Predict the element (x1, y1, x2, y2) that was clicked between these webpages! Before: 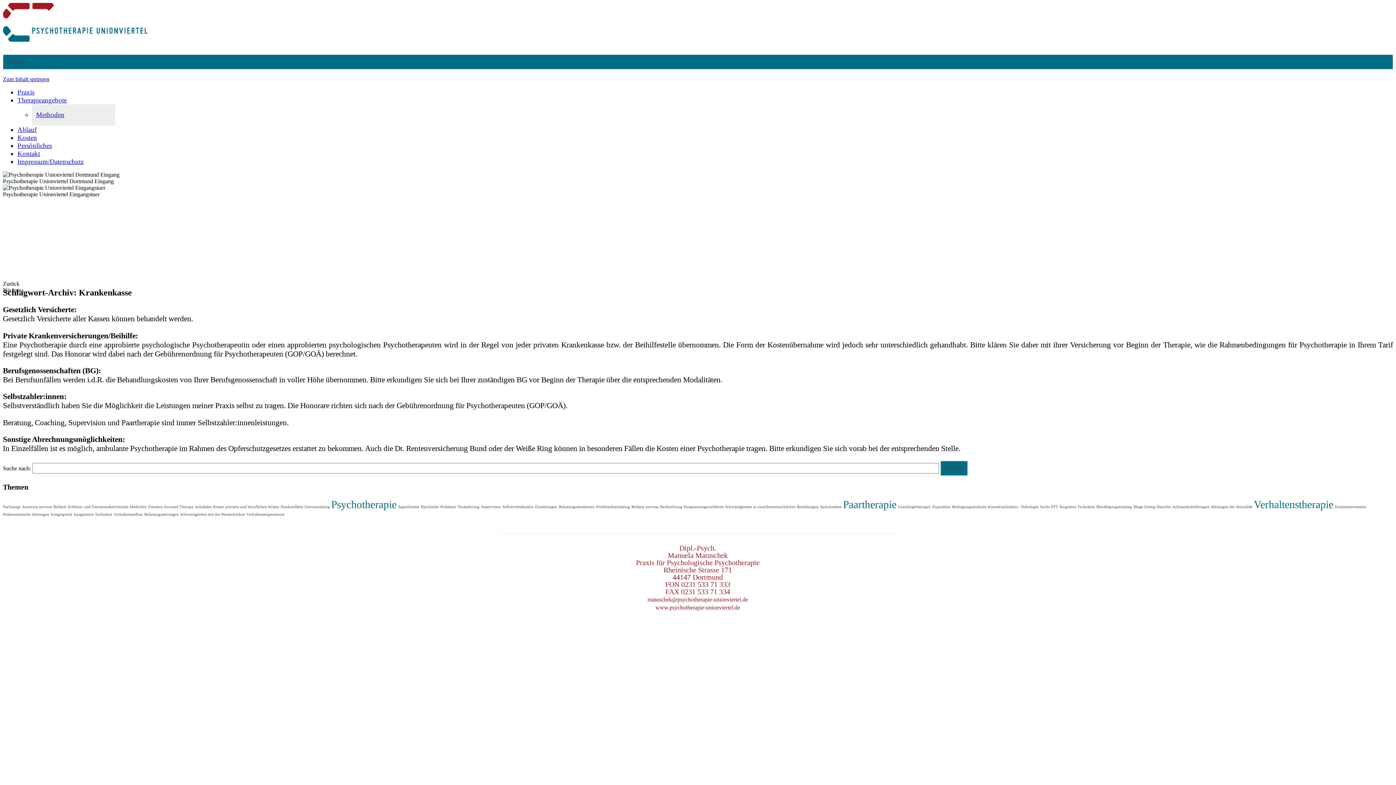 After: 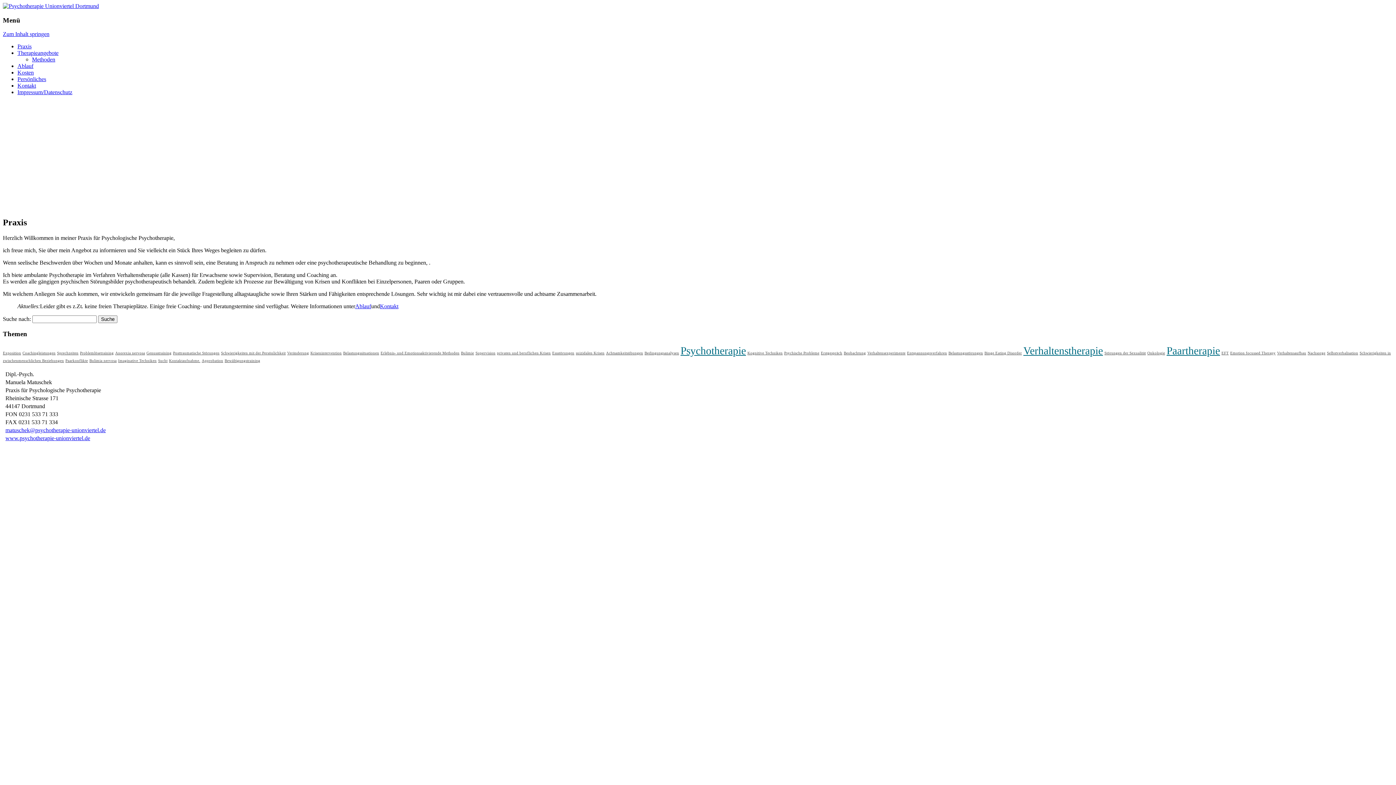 Action: label: Praxis bbox: (17, 88, 34, 95)